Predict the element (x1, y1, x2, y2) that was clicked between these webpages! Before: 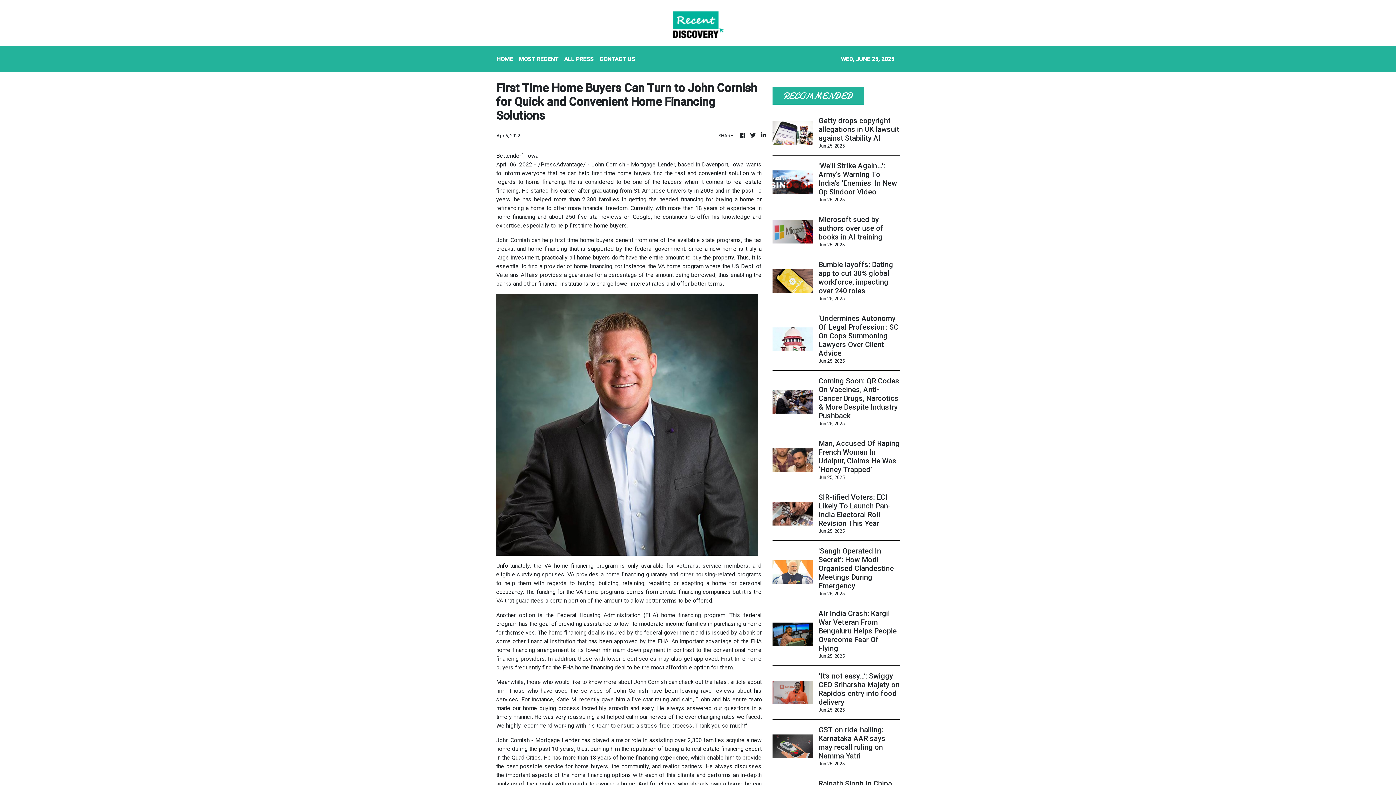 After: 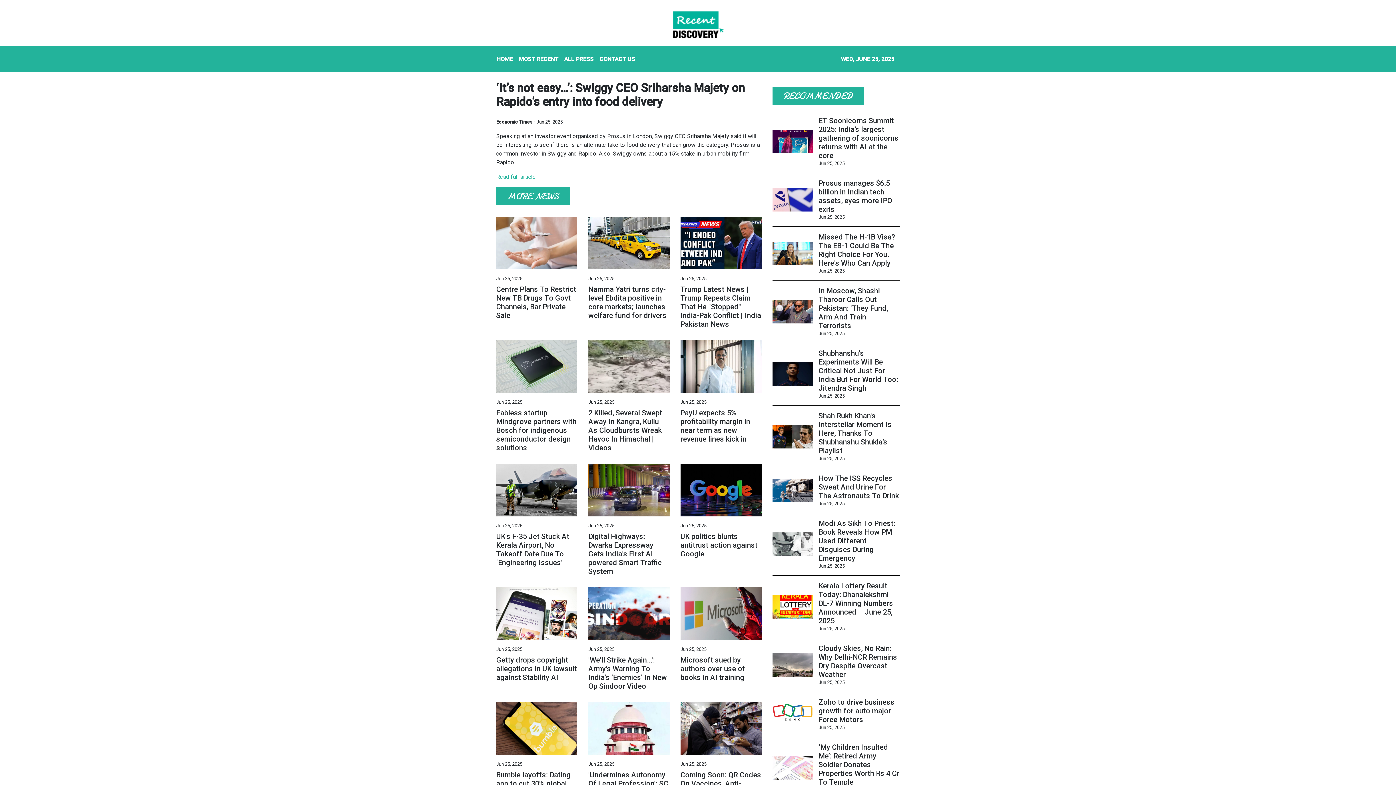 Action: label: ‘It’s not easy…’: Swiggy CEO Sriharsha Majety on Rapido’s entry into food delivery bbox: (818, 672, 899, 706)